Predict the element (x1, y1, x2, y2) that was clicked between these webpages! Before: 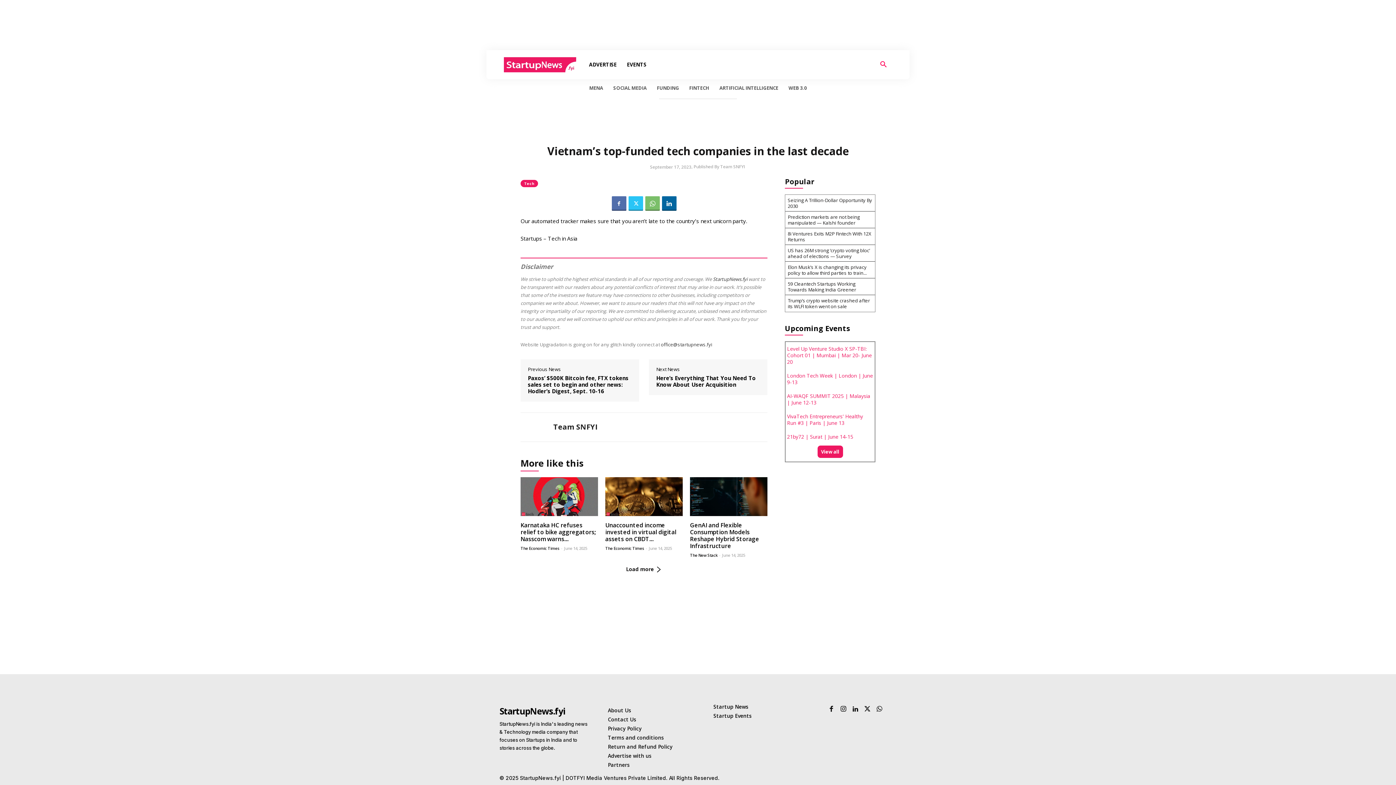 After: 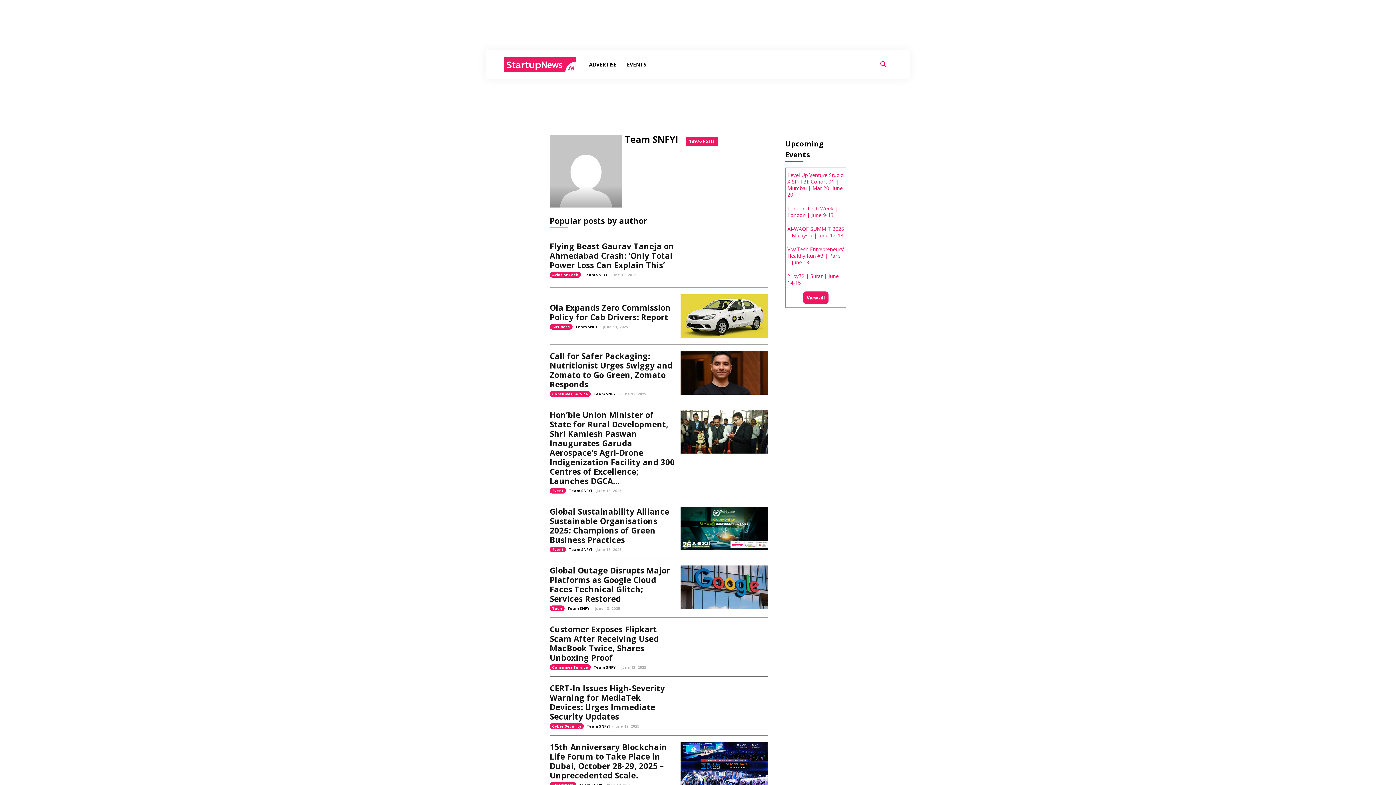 Action: label: Team SNFYI bbox: (553, 422, 597, 431)